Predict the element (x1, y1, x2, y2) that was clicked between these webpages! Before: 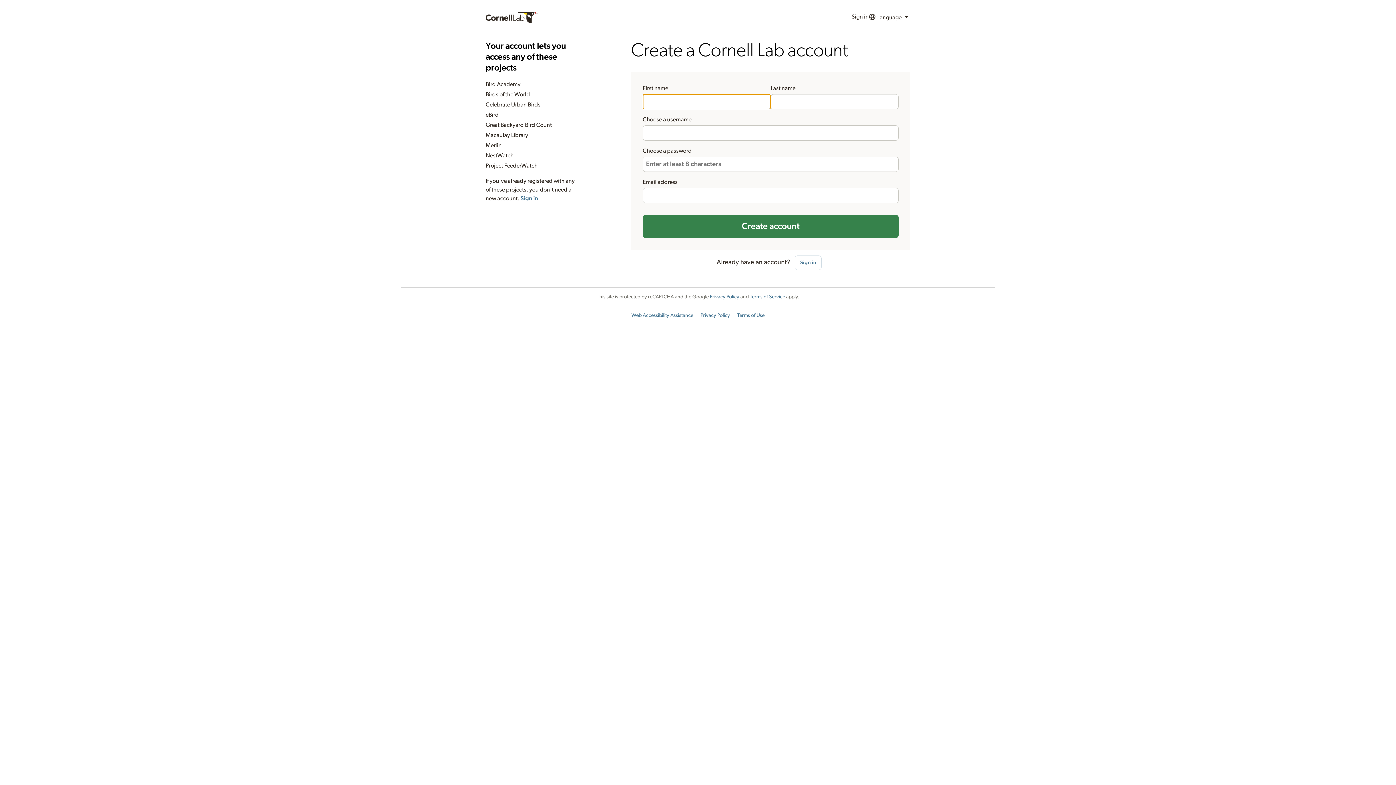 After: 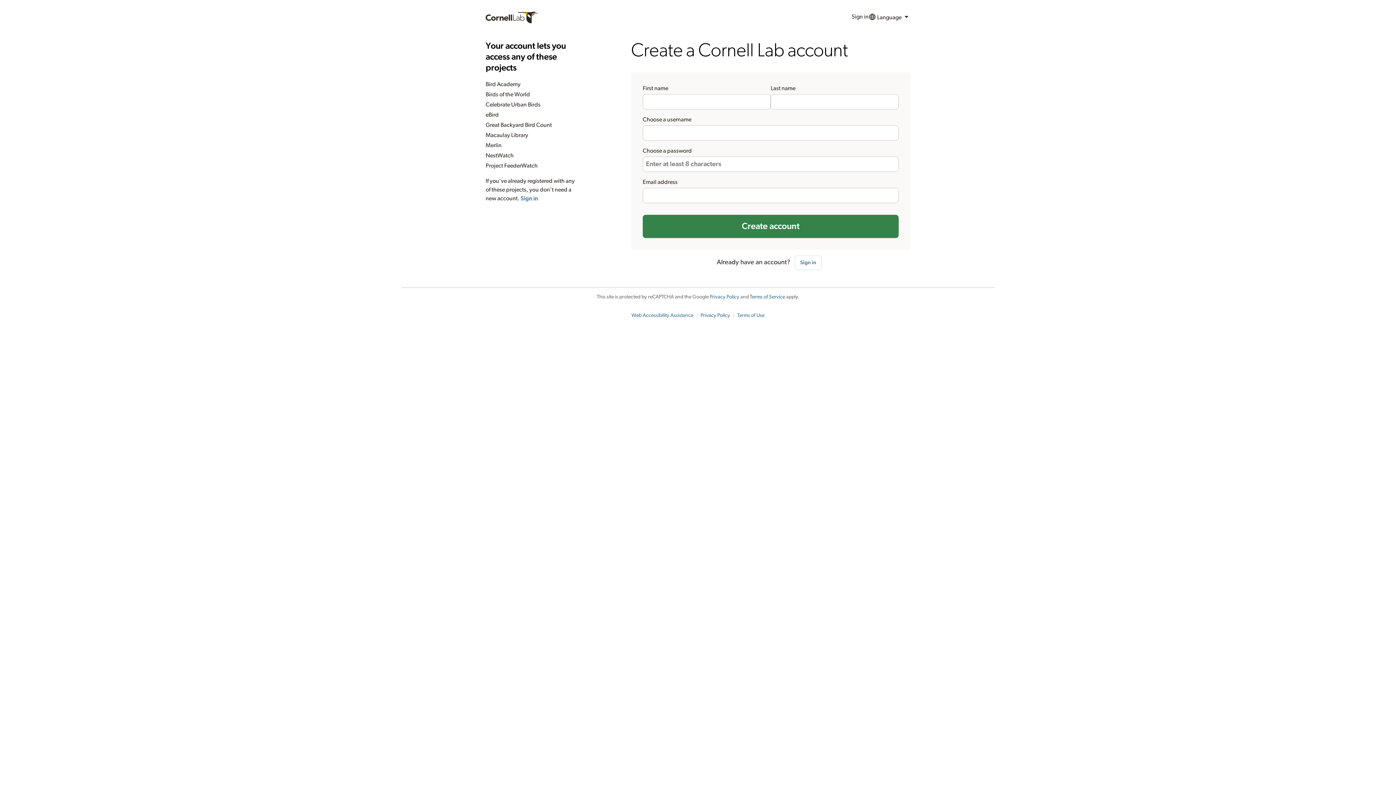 Action: label: Privacy Policy bbox: (700, 313, 730, 318)